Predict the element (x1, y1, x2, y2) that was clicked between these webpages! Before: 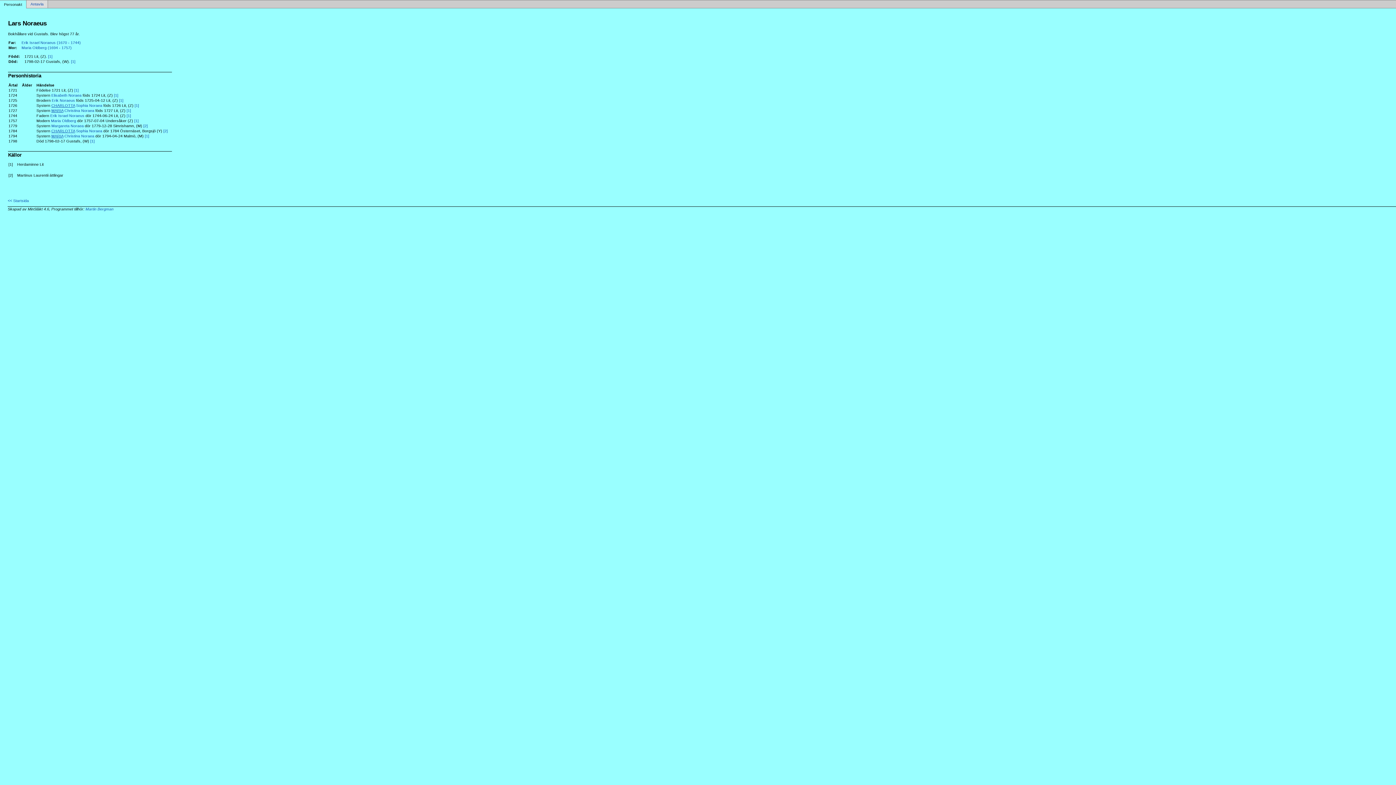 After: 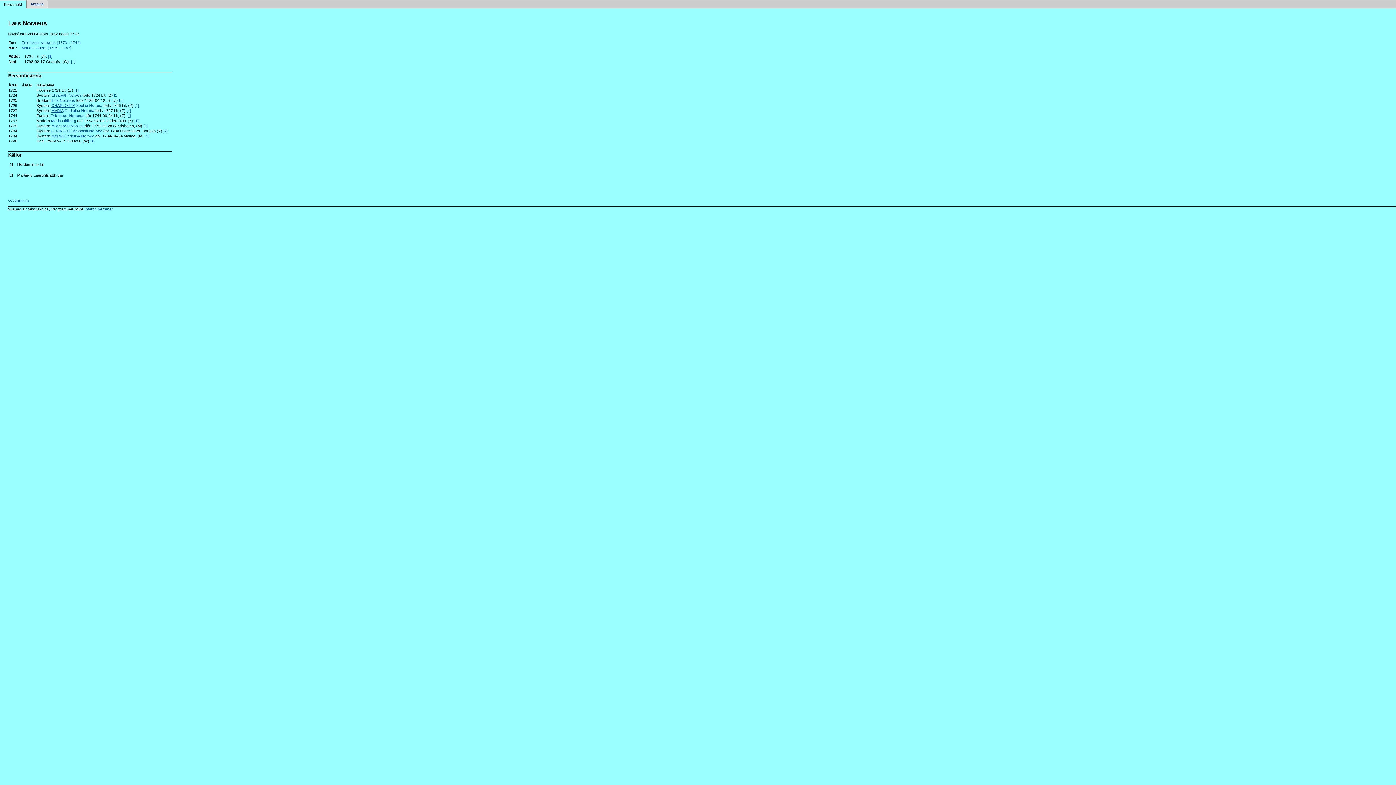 Action: label: [1] bbox: (126, 113, 131, 117)